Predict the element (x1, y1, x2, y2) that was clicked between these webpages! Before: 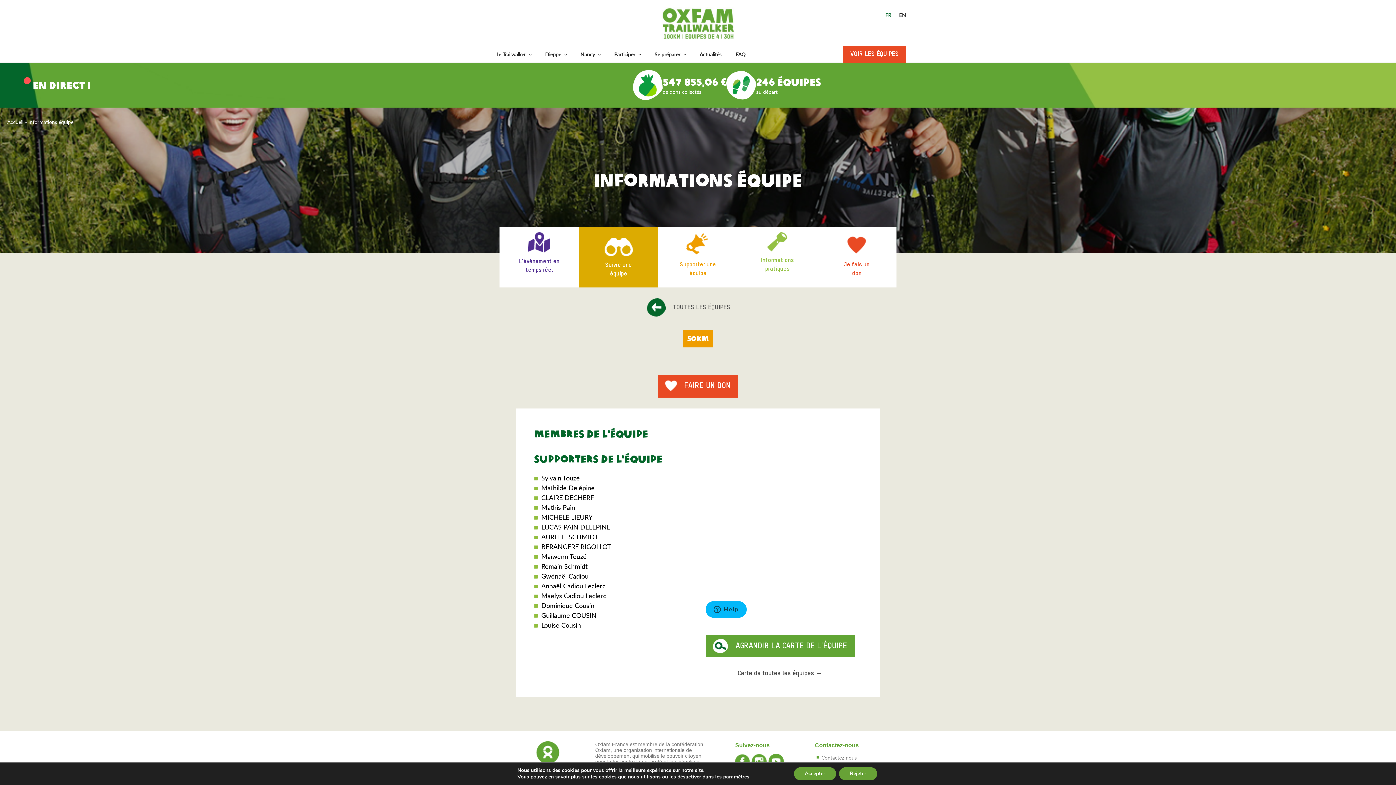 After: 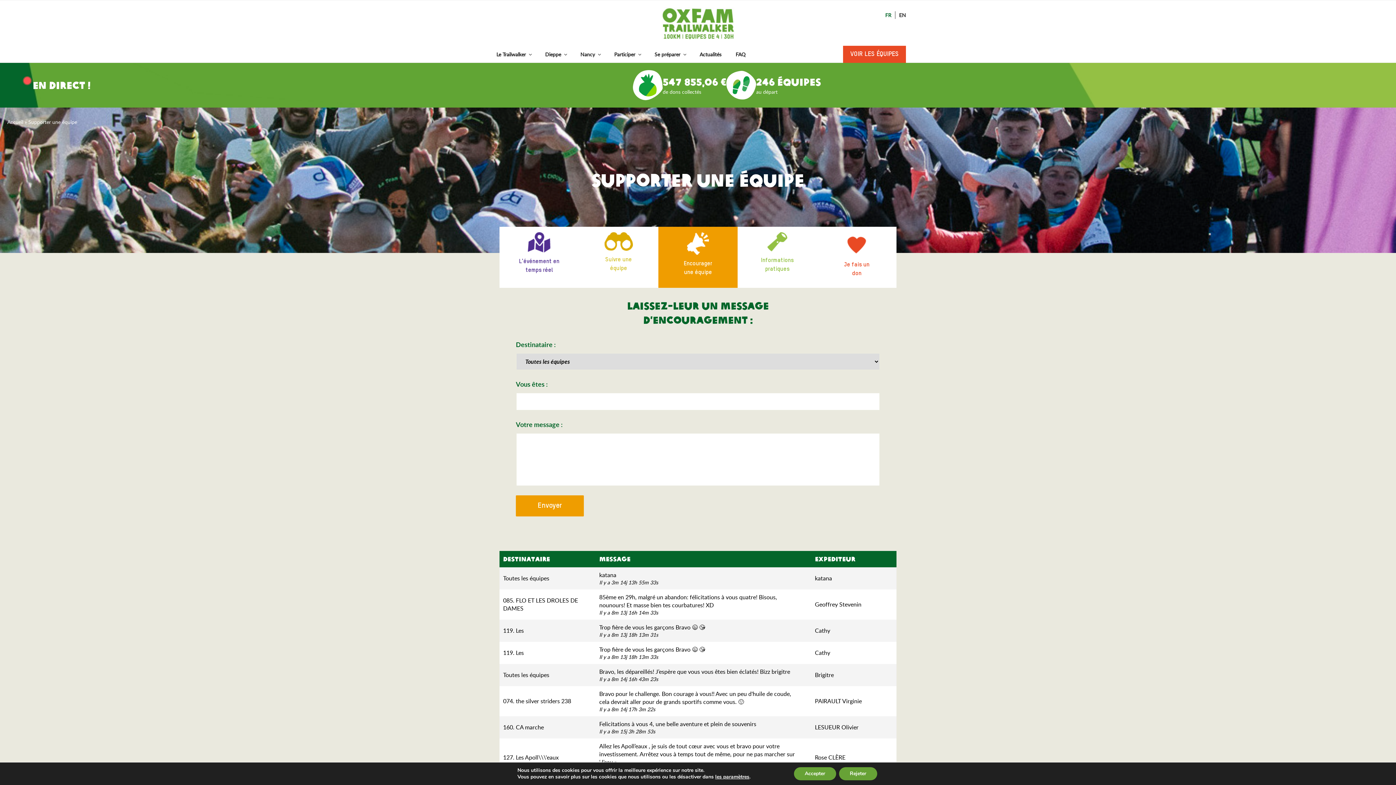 Action: bbox: (682, 232, 713, 256)